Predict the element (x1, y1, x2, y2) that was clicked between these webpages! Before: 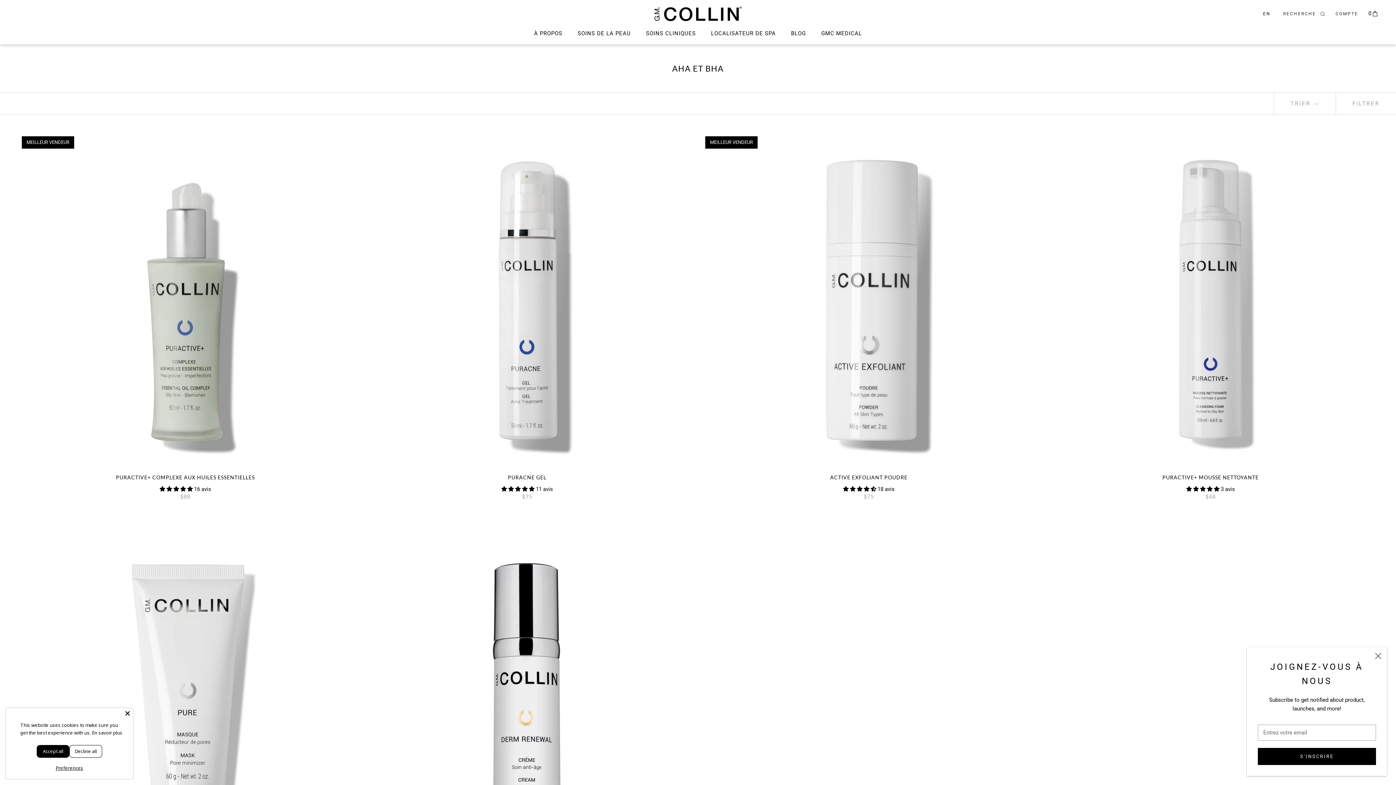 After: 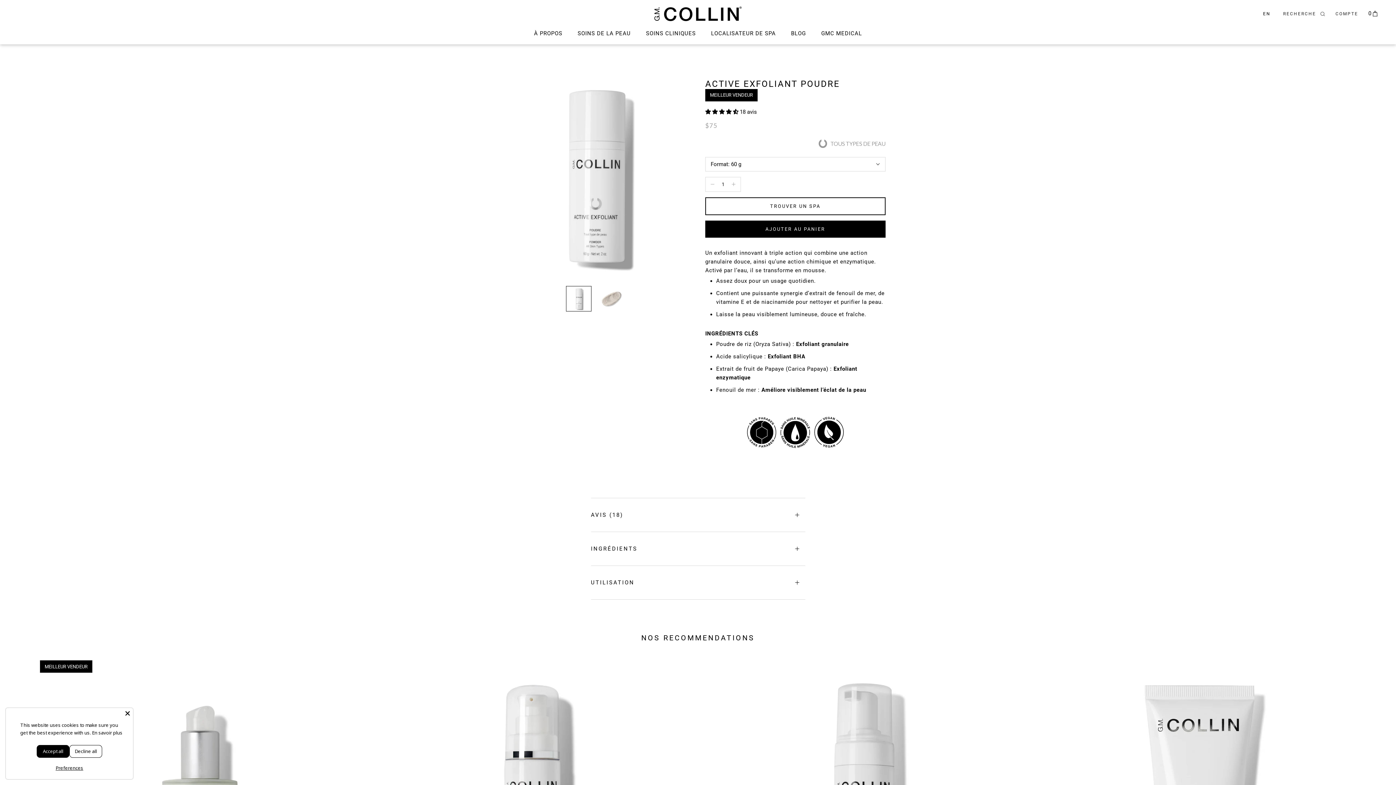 Action: label: ACTIVE EXFOLIANT POUDRE bbox: (830, 474, 907, 480)